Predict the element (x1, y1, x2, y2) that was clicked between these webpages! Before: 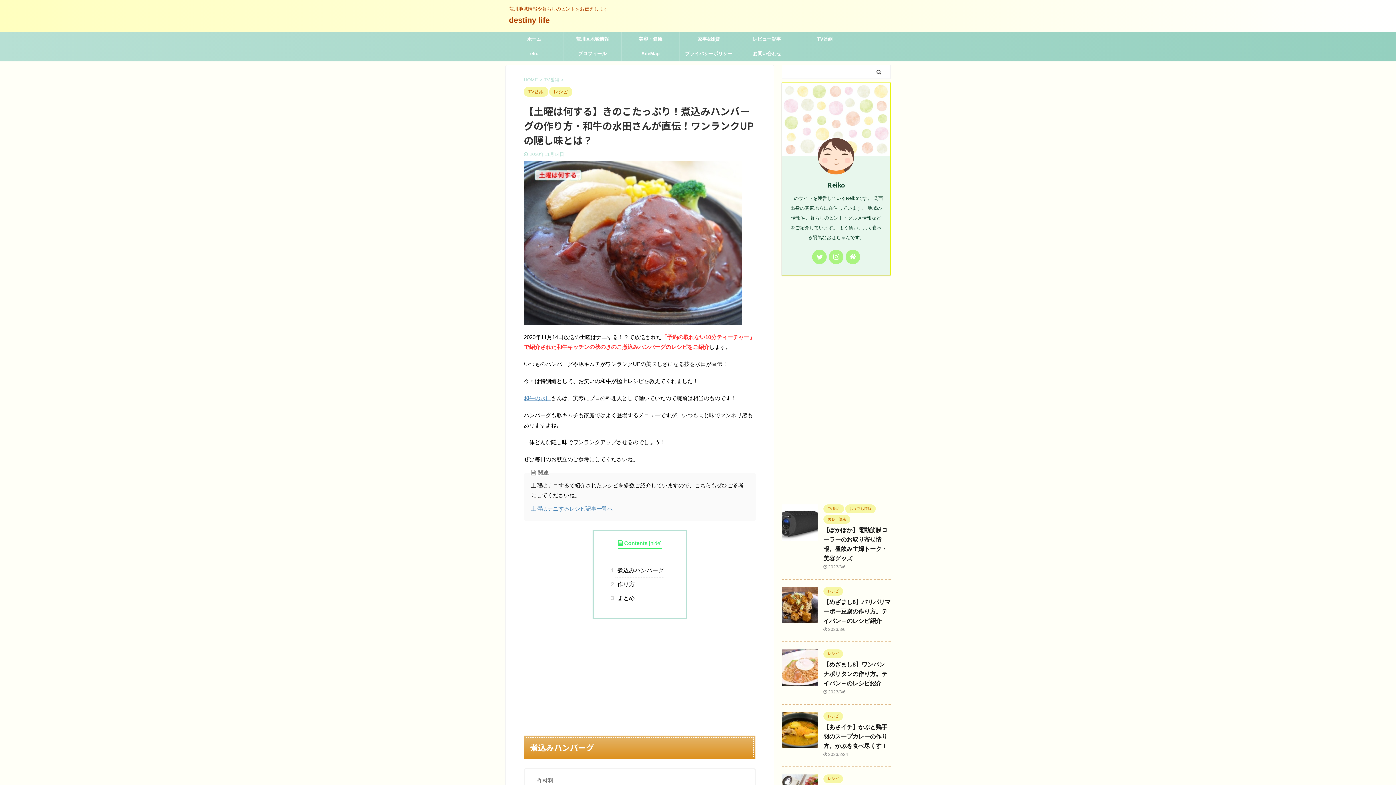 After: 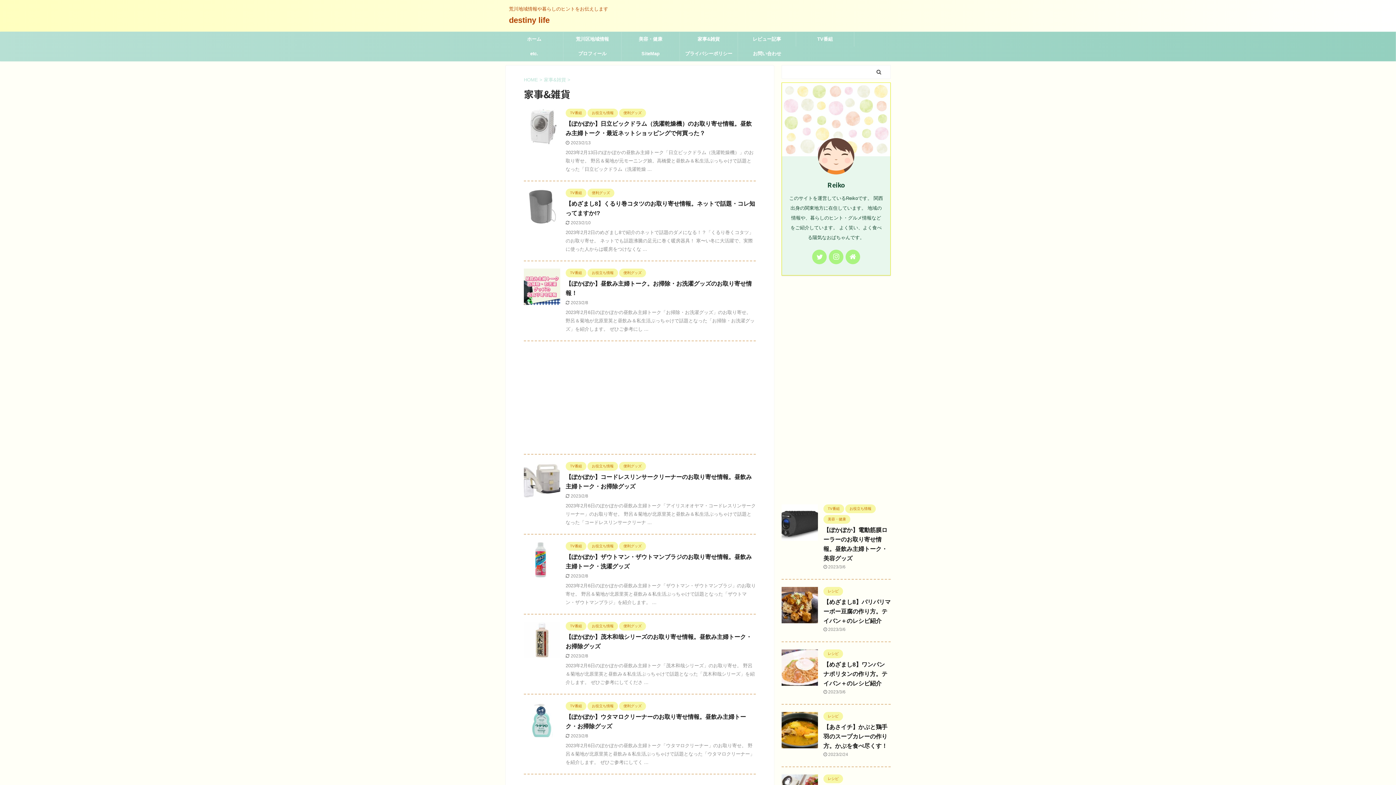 Action: label: 家事&雑貨 bbox: (680, 32, 737, 46)